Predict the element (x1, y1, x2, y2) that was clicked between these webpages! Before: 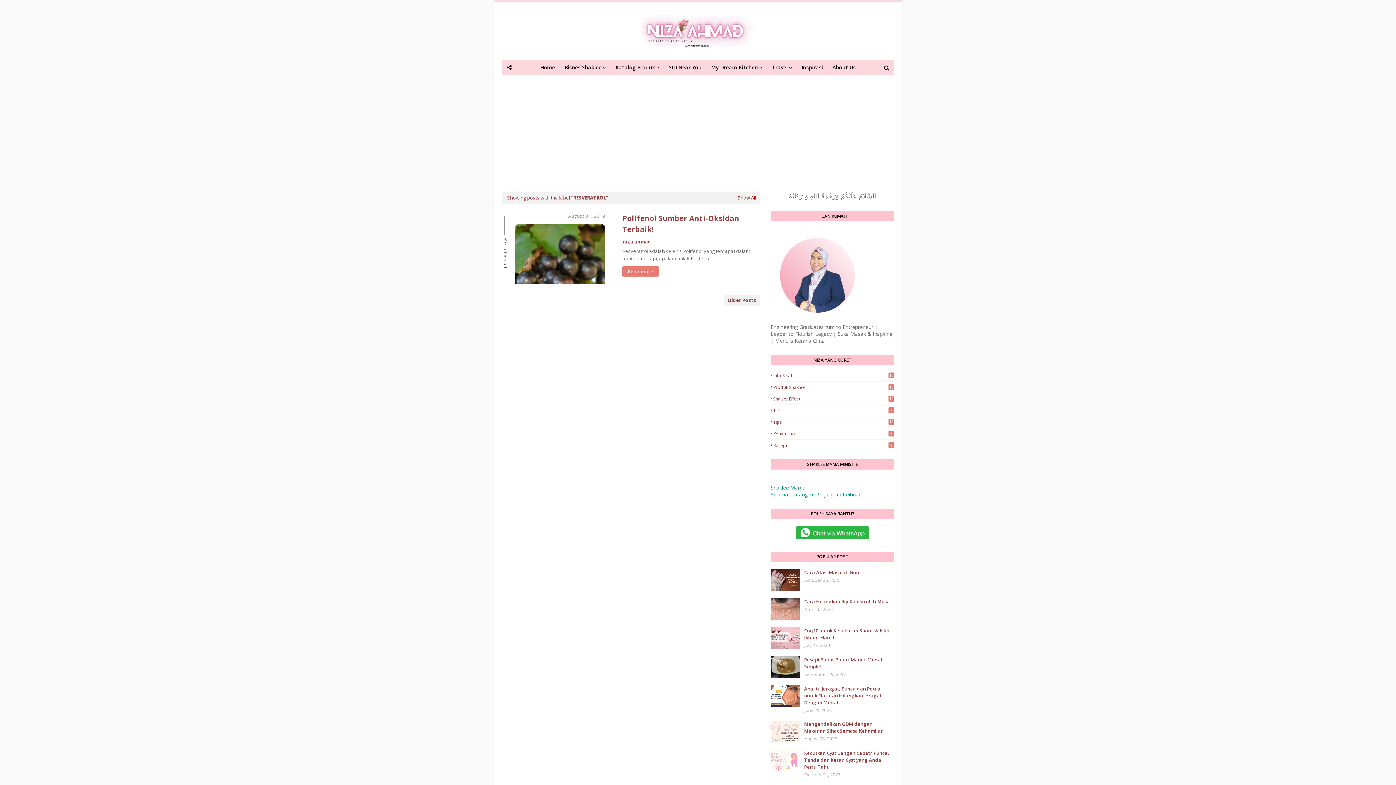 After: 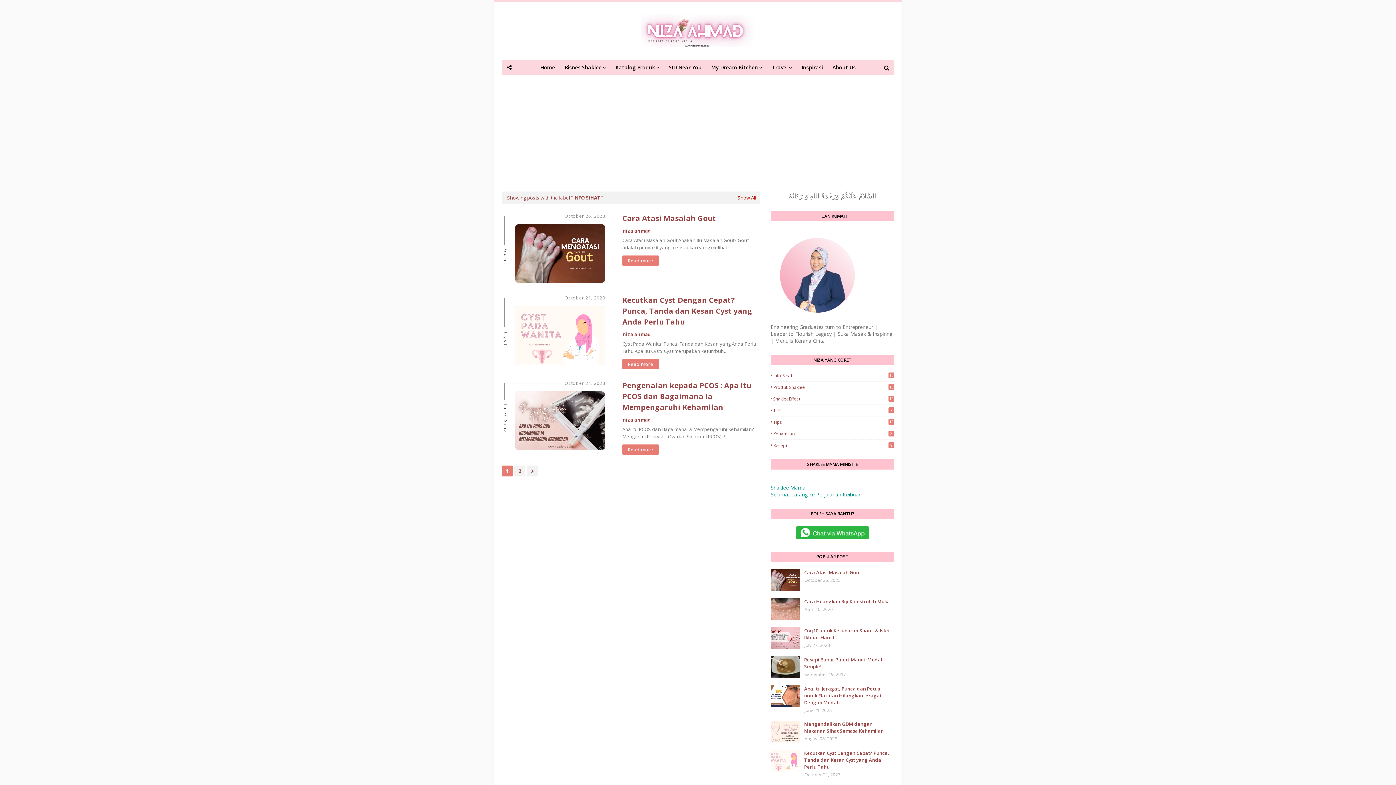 Action: label: Info Sihat
10 bbox: (770, 372, 894, 378)